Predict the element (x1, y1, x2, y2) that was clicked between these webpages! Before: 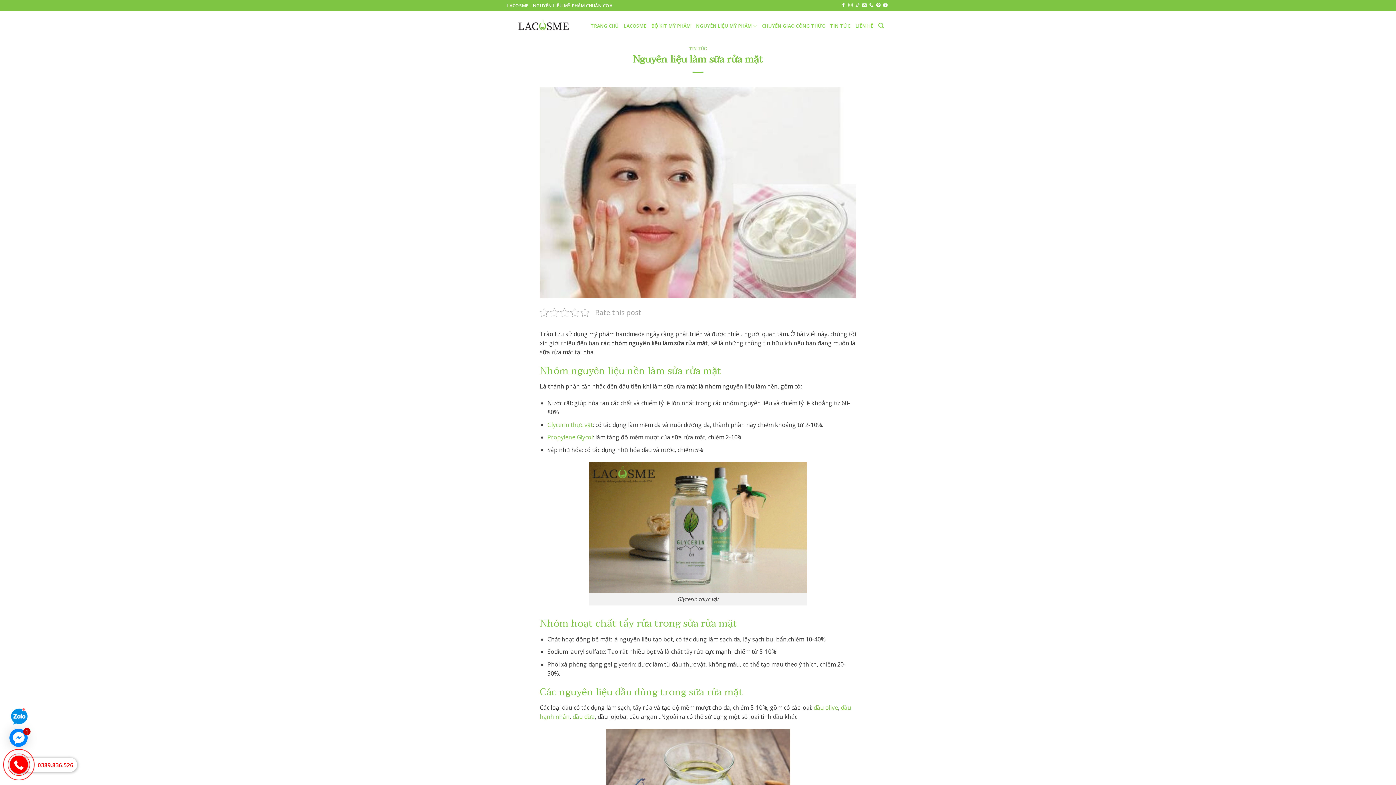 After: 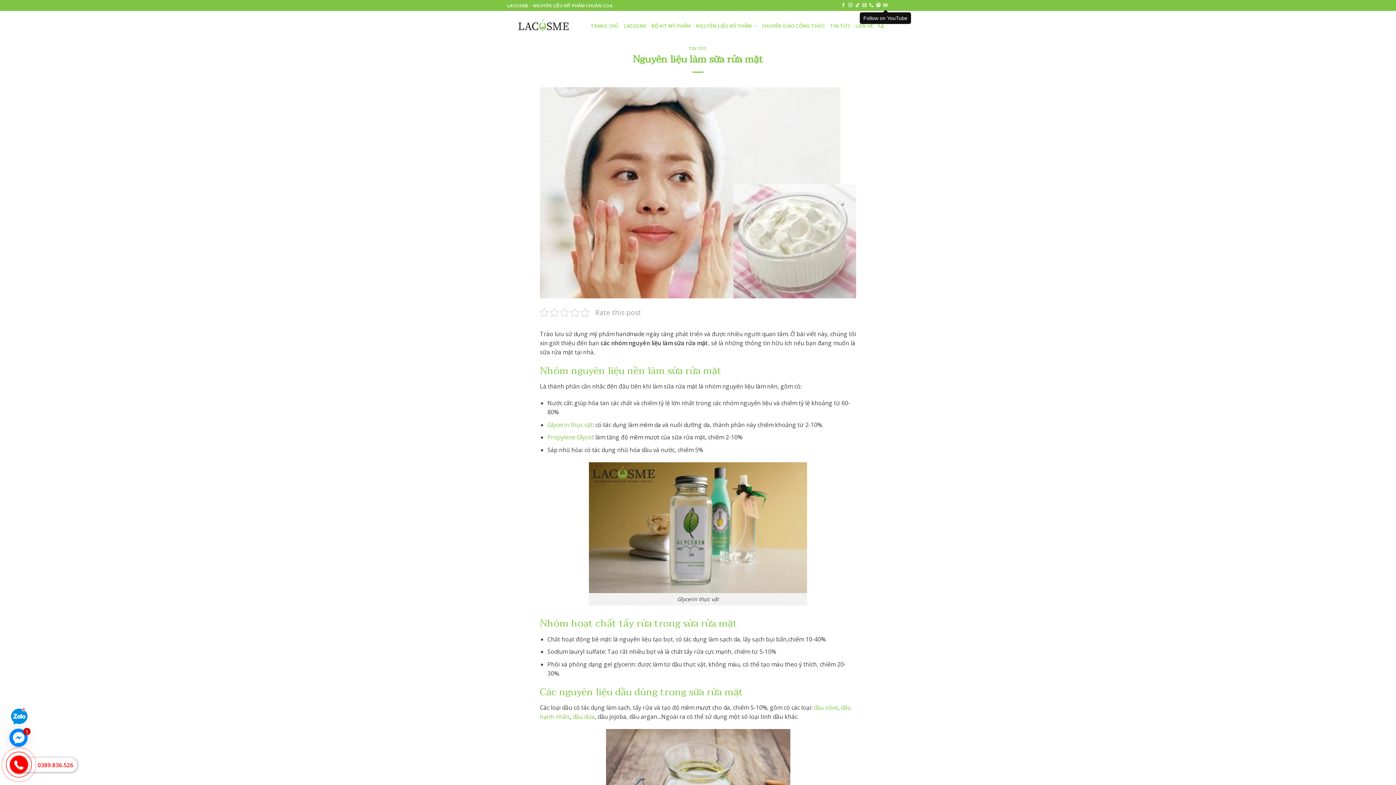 Action: bbox: (883, 3, 887, 8) label: Follow on YouTube